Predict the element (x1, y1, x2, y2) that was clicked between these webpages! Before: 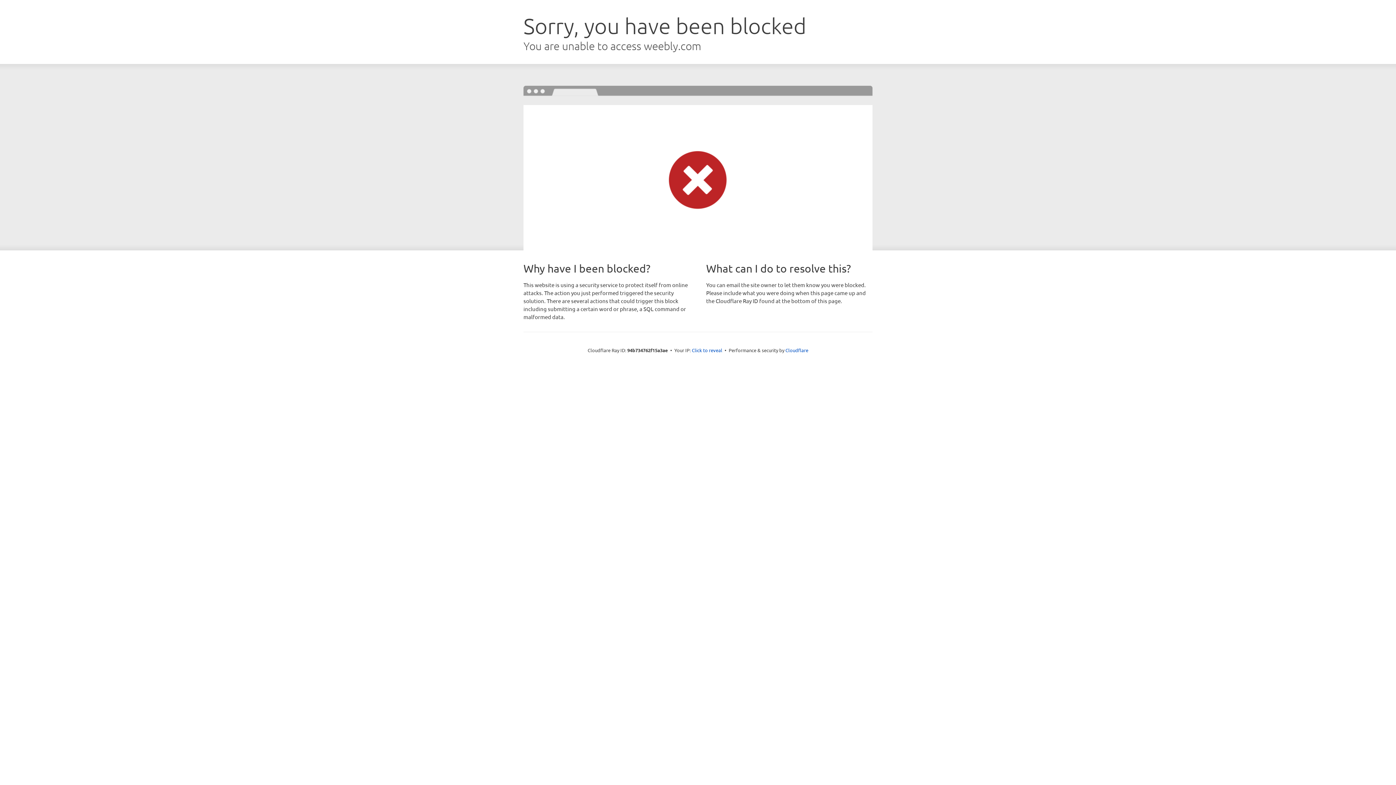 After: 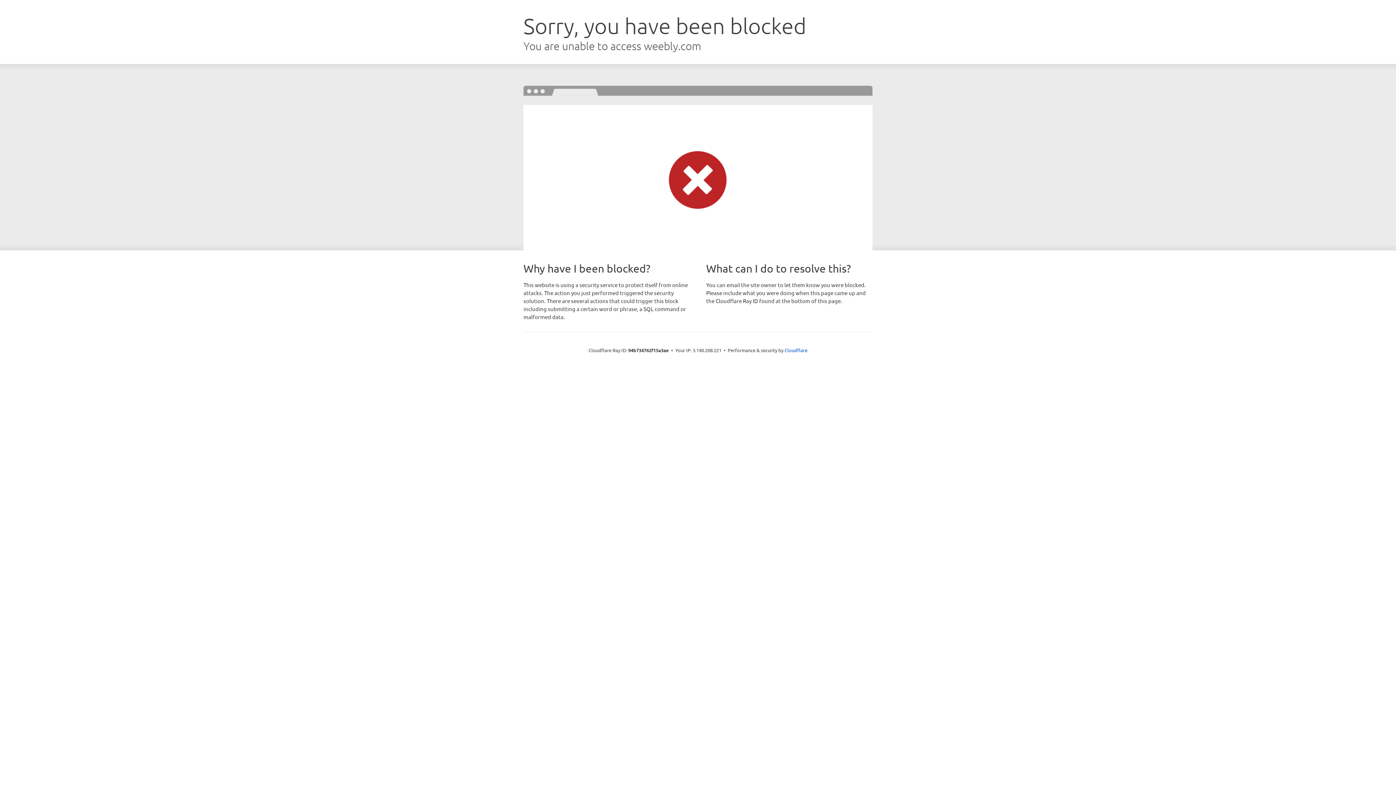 Action: label: Click to reveal bbox: (692, 346, 722, 353)